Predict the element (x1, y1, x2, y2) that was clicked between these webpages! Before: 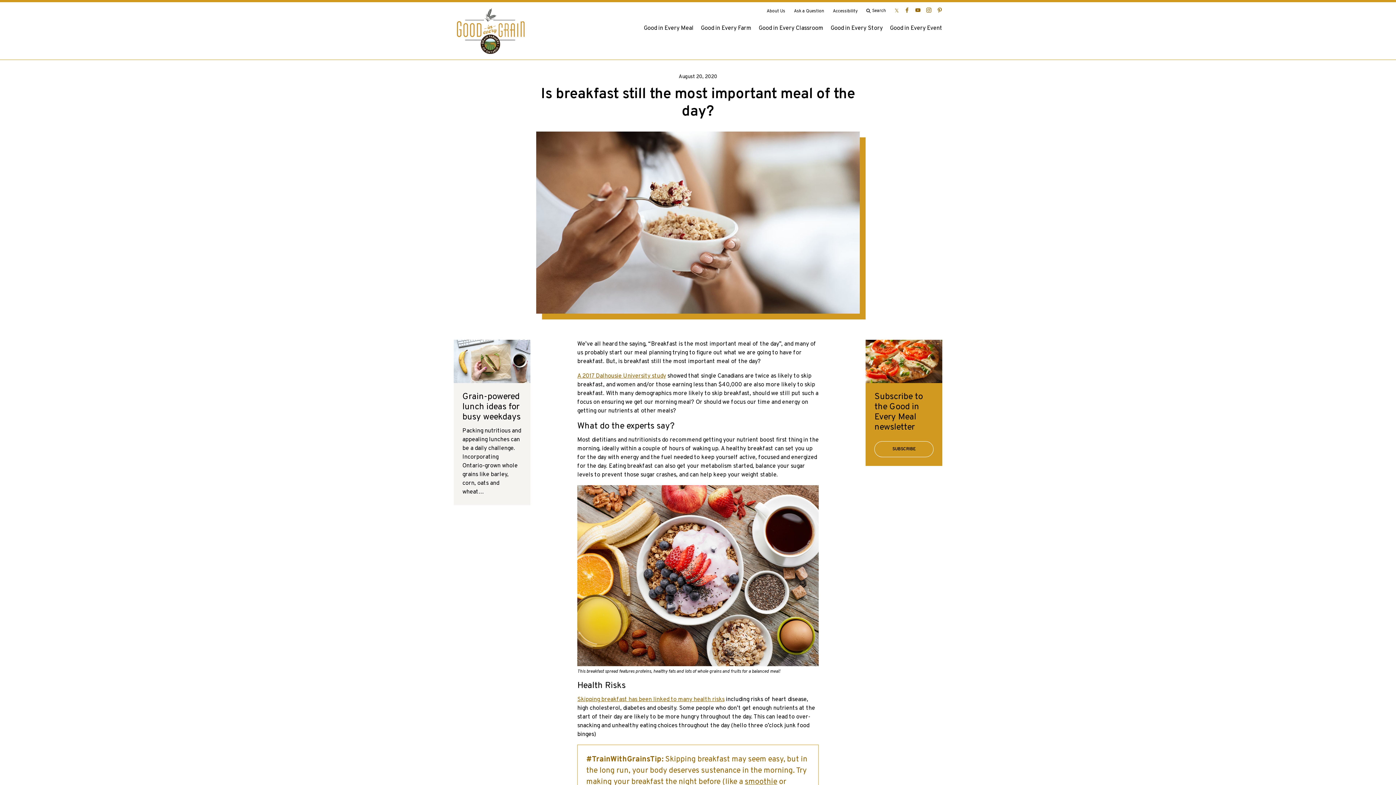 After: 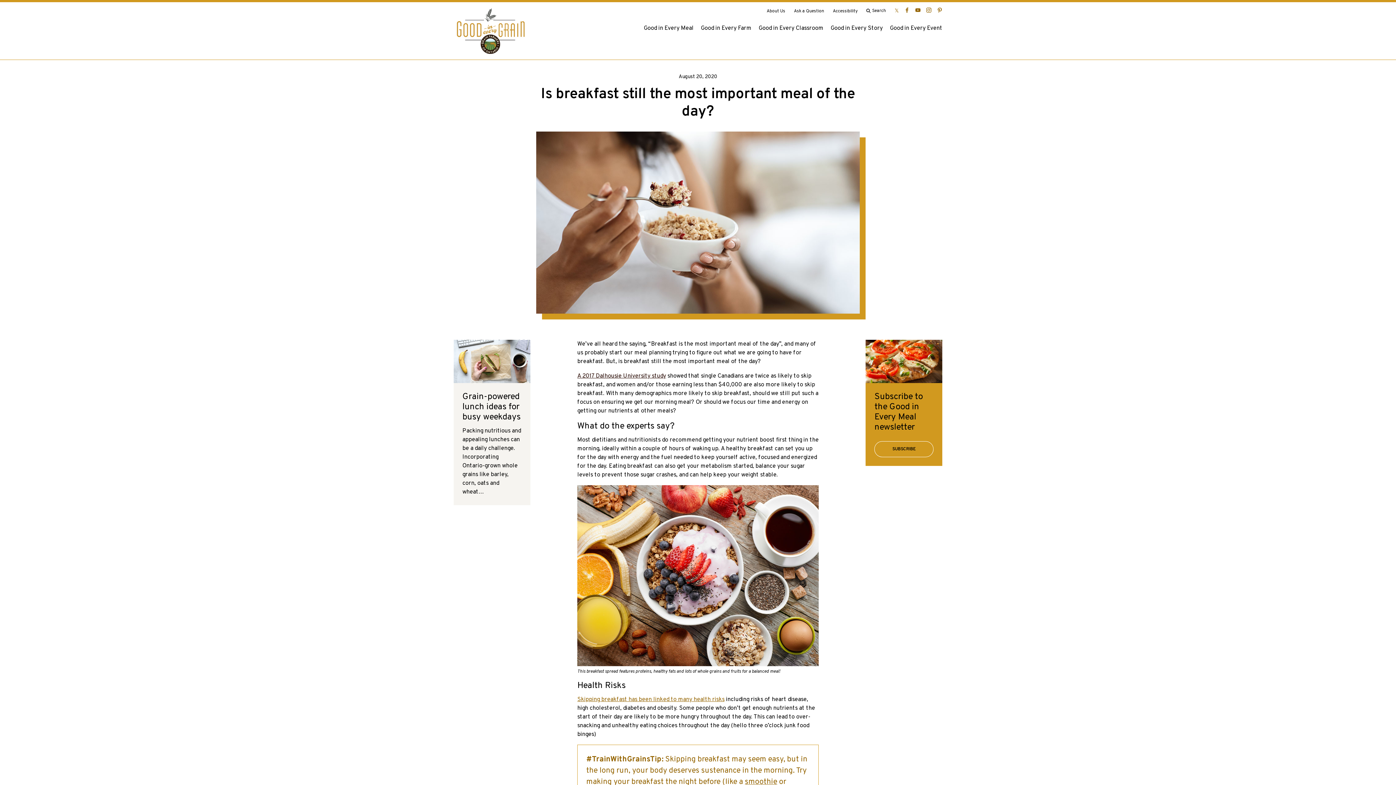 Action: label: A 2017 Dalhousie University study (opens in a new tab) bbox: (577, 372, 666, 380)